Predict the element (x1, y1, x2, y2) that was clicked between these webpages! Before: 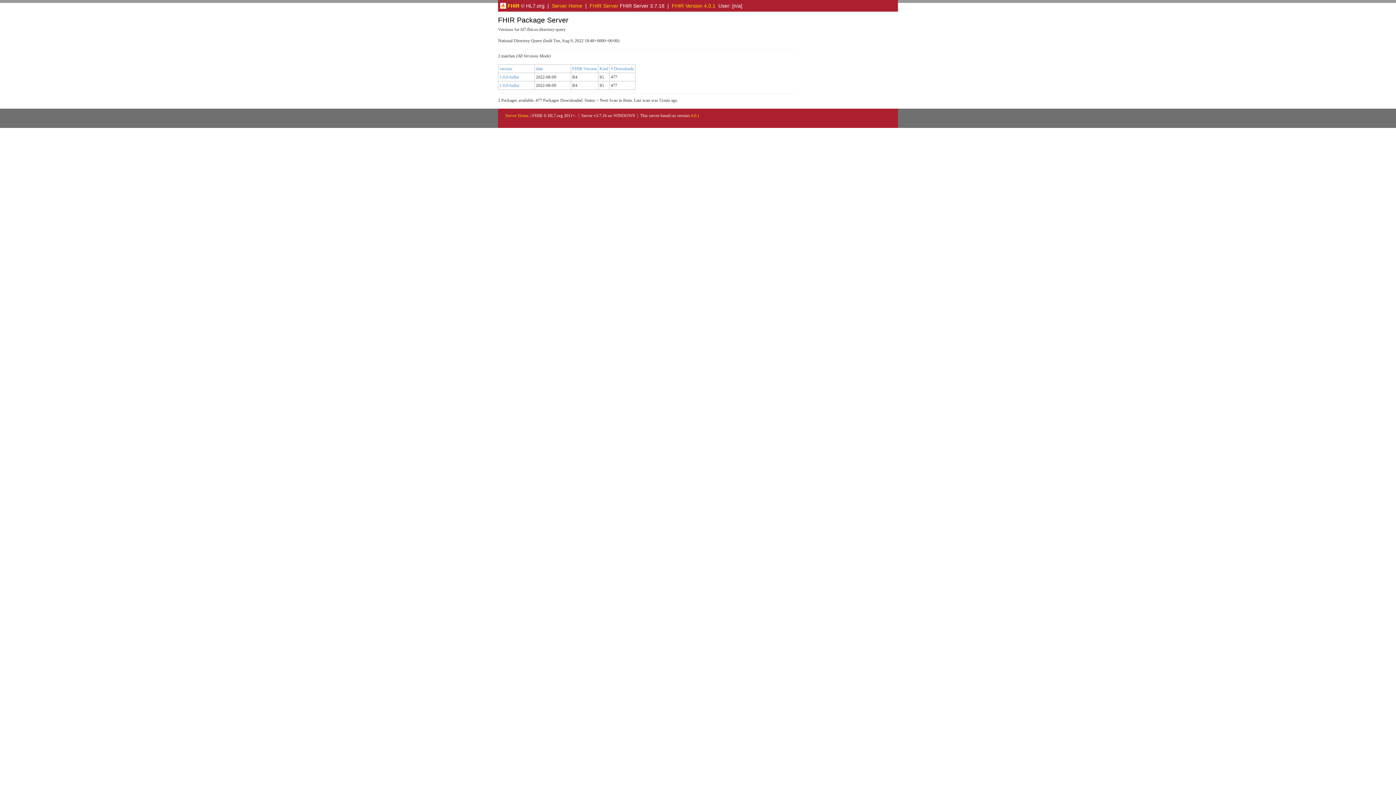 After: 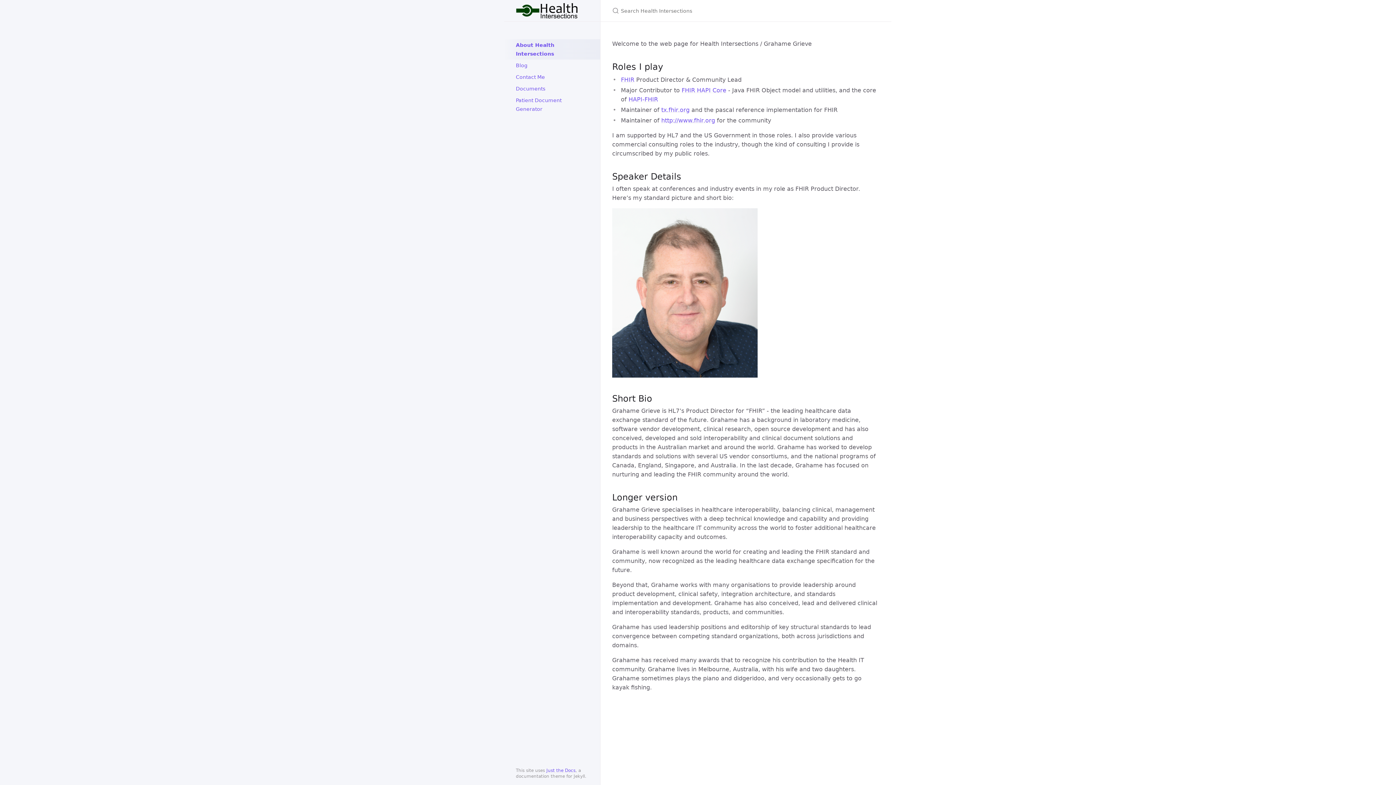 Action: label: FHIR Server bbox: (589, 2, 618, 8)